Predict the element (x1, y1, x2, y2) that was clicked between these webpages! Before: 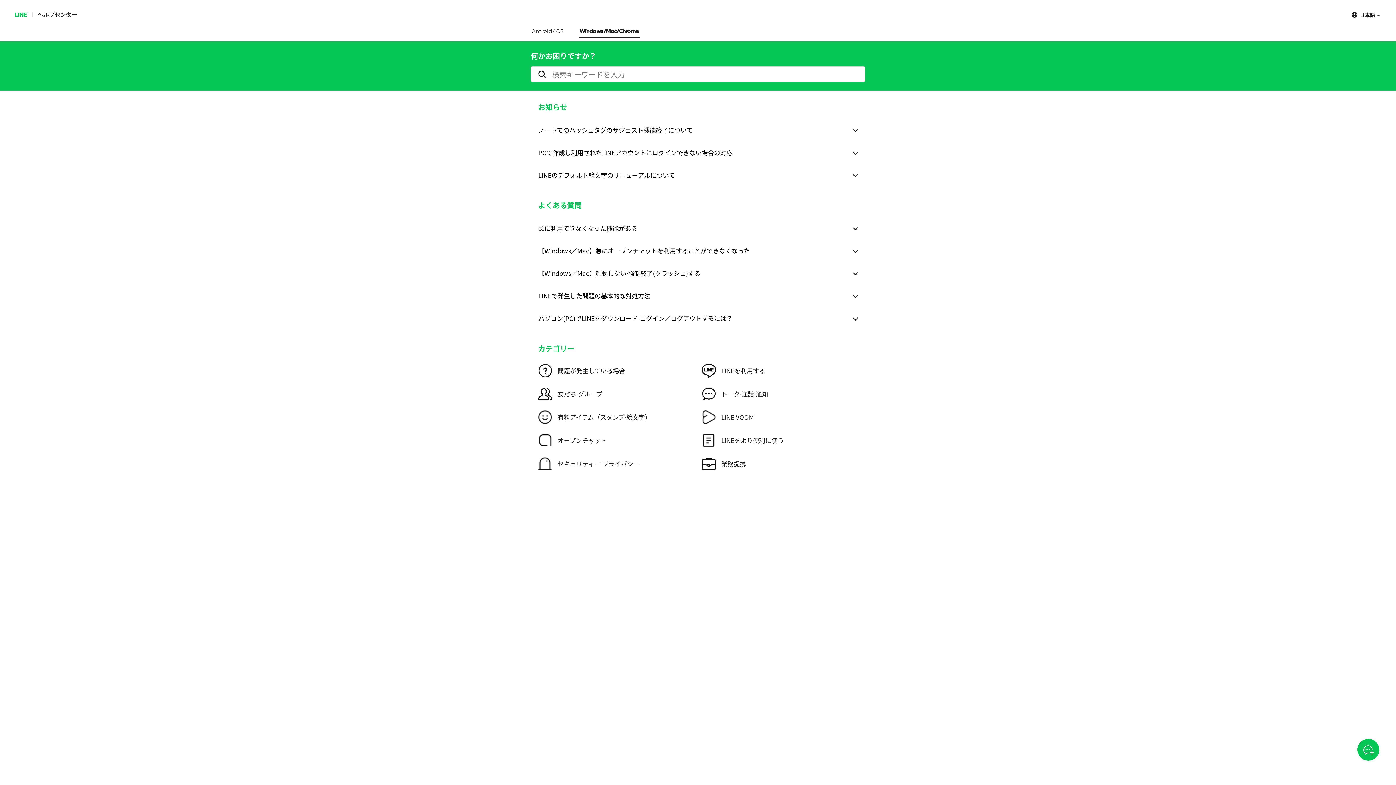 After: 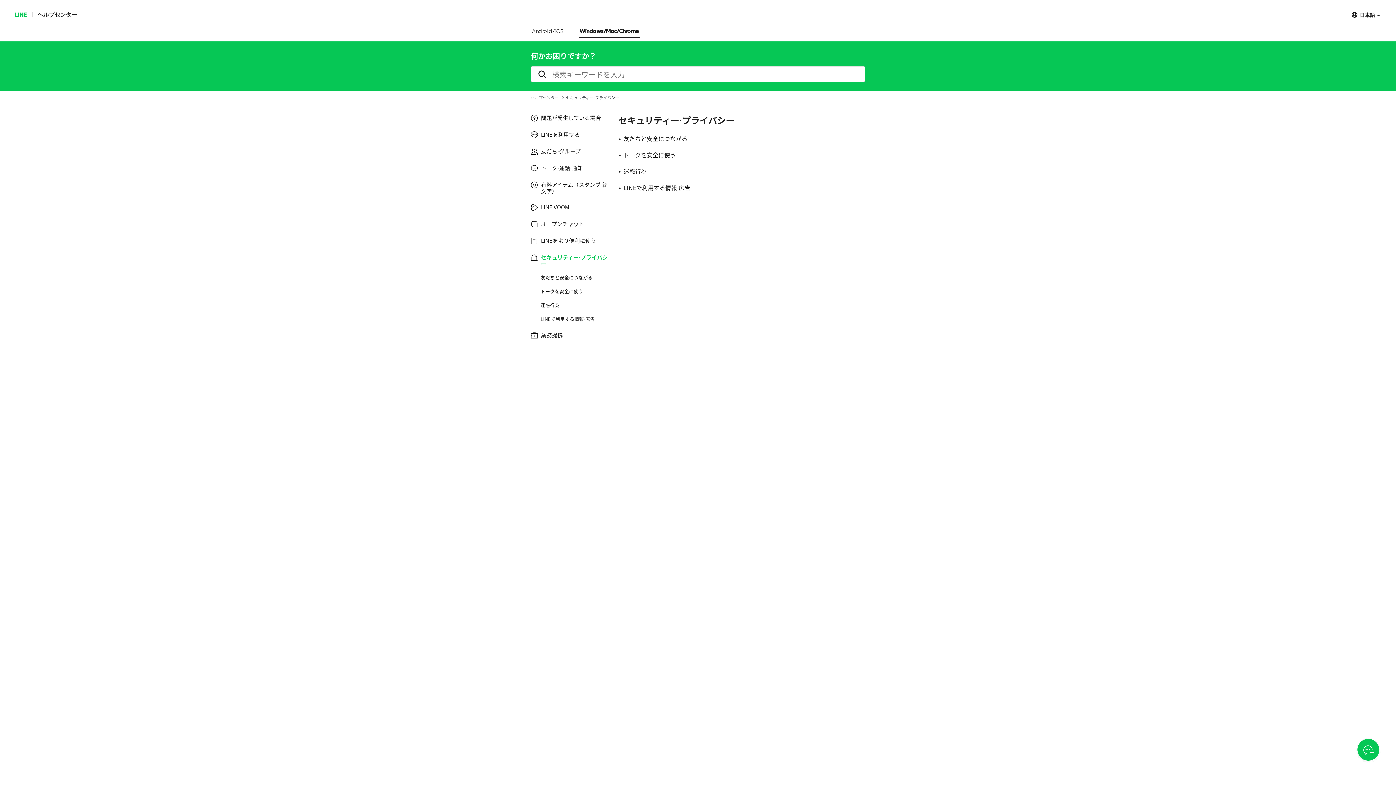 Action: label: セキュリティー⋅プライバシー bbox: (538, 456, 701, 471)